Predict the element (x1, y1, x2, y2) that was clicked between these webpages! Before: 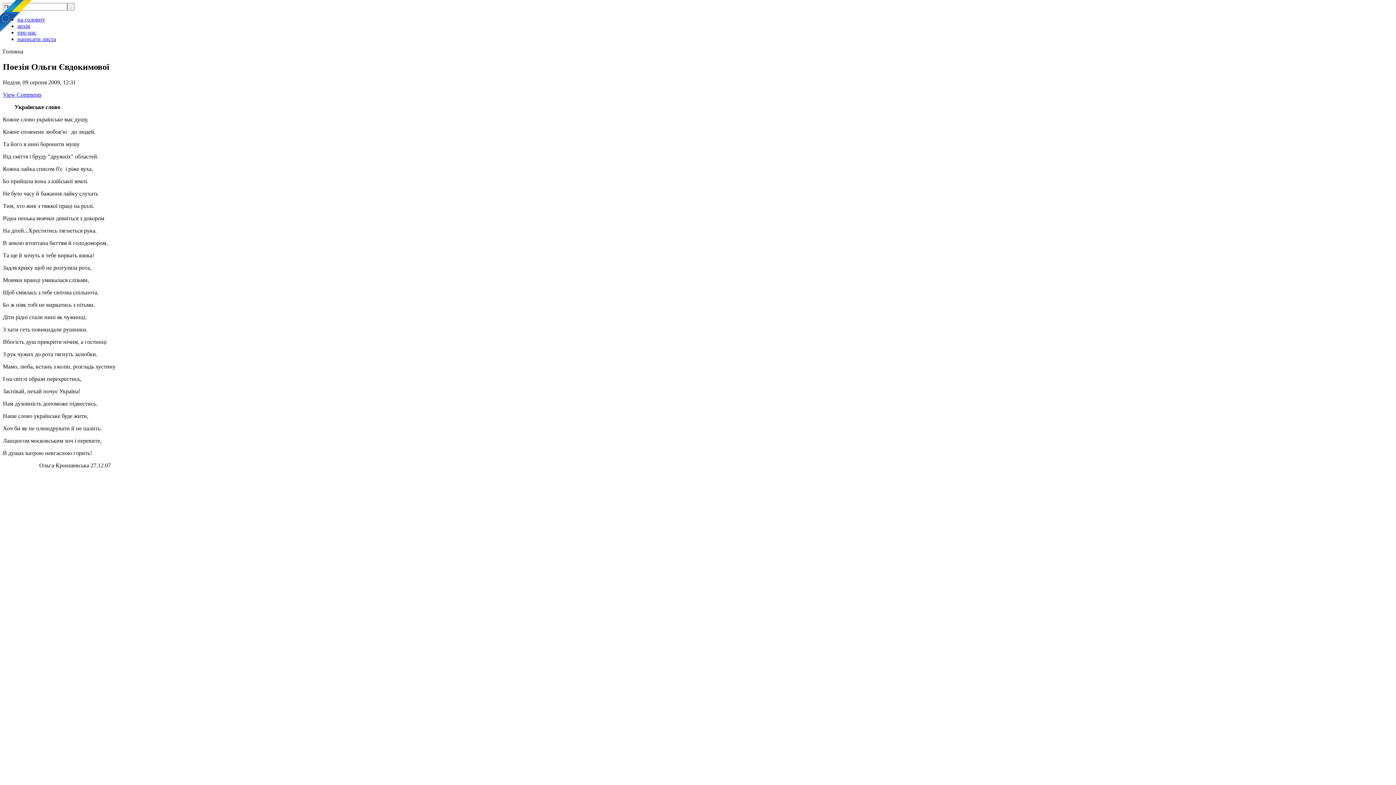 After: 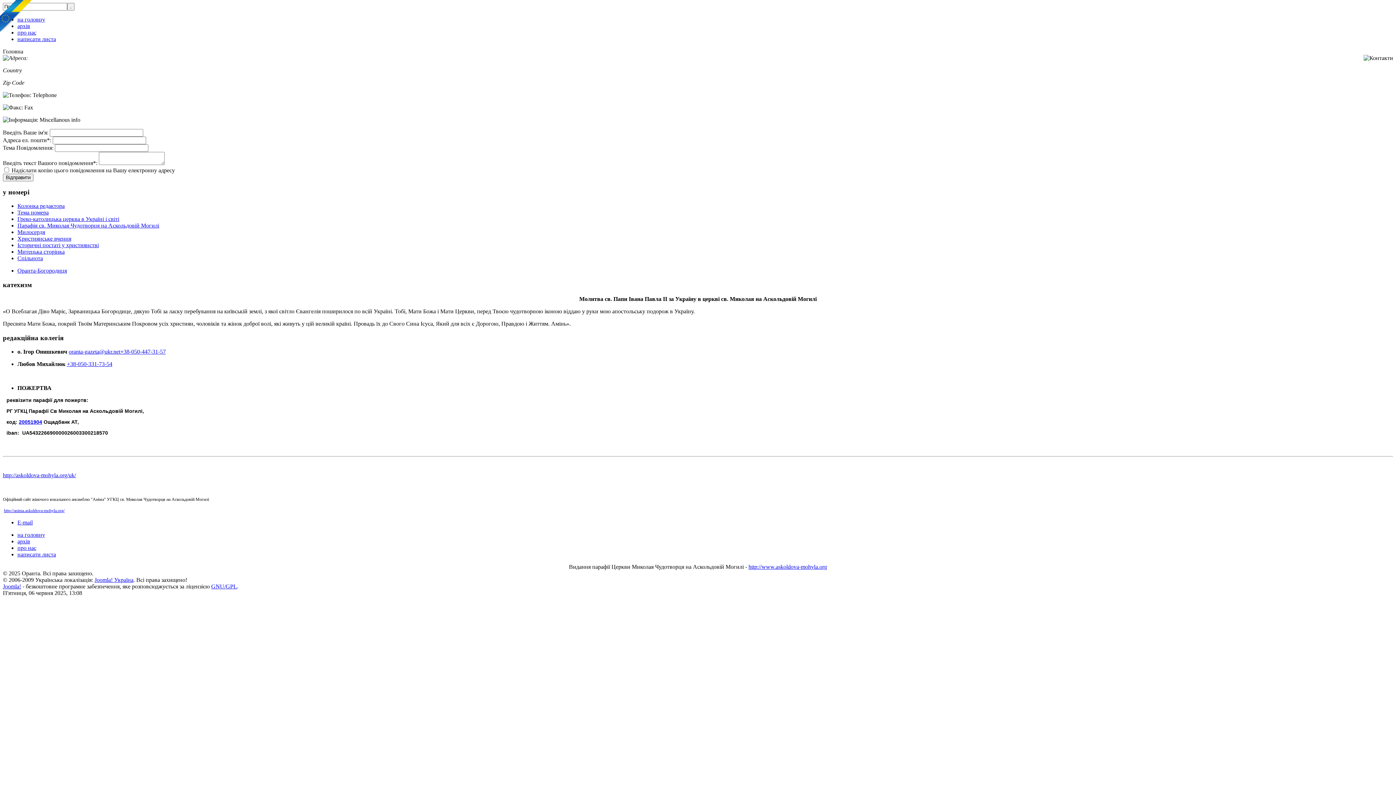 Action: bbox: (17, 36, 56, 42) label: написати листа